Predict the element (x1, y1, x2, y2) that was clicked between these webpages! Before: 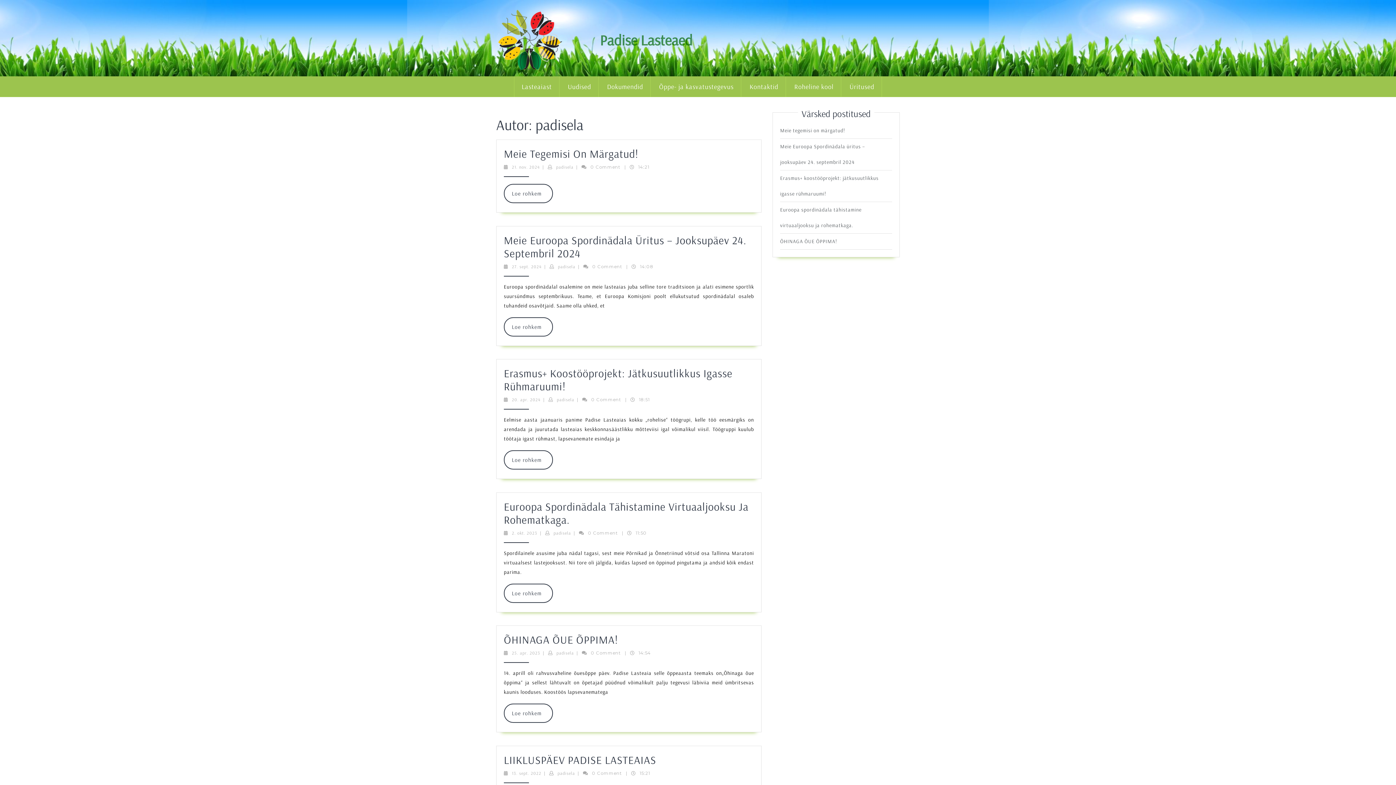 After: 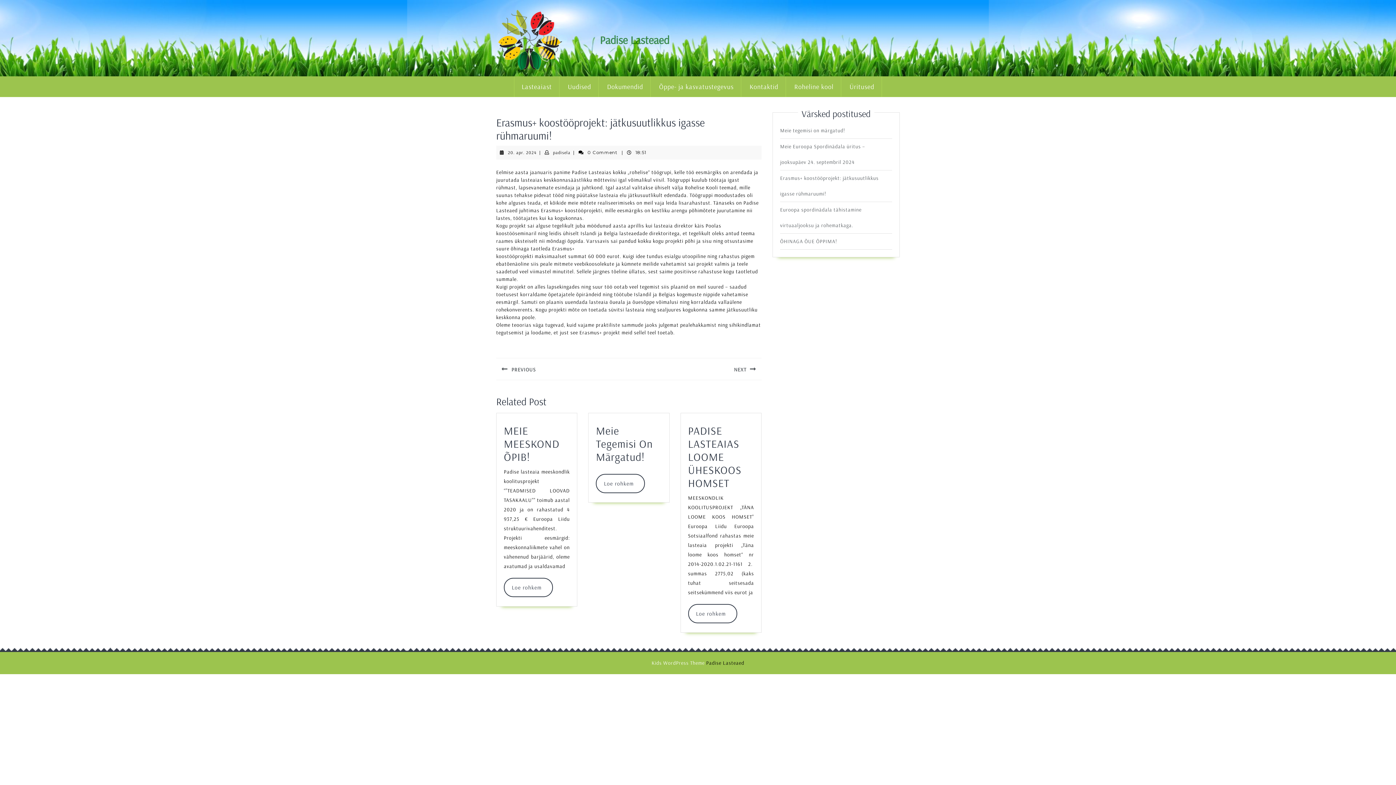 Action: label: Loe rohkem
Loe rohkem bbox: (504, 450, 553, 469)